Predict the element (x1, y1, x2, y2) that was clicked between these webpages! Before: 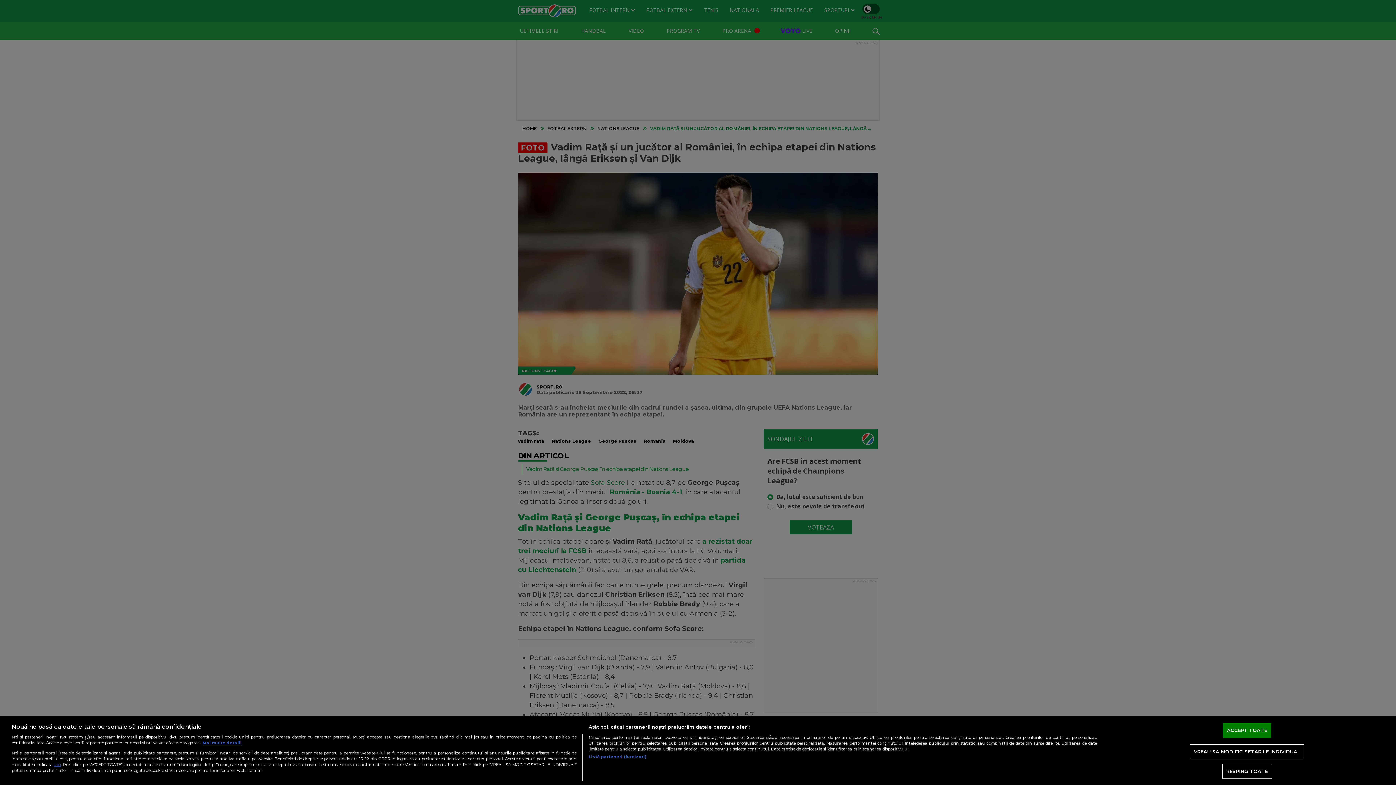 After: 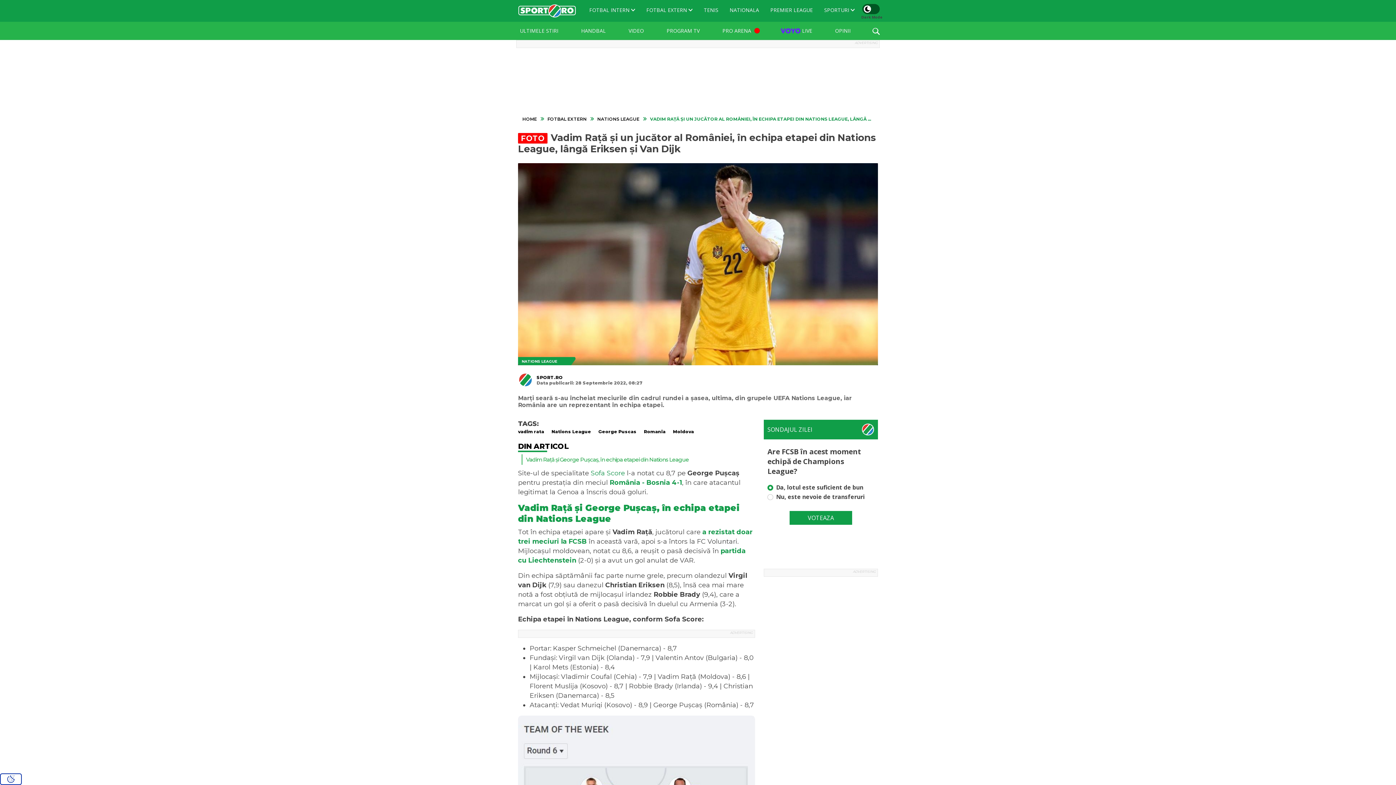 Action: label: ACCEPT TOATE bbox: (1223, 723, 1271, 738)